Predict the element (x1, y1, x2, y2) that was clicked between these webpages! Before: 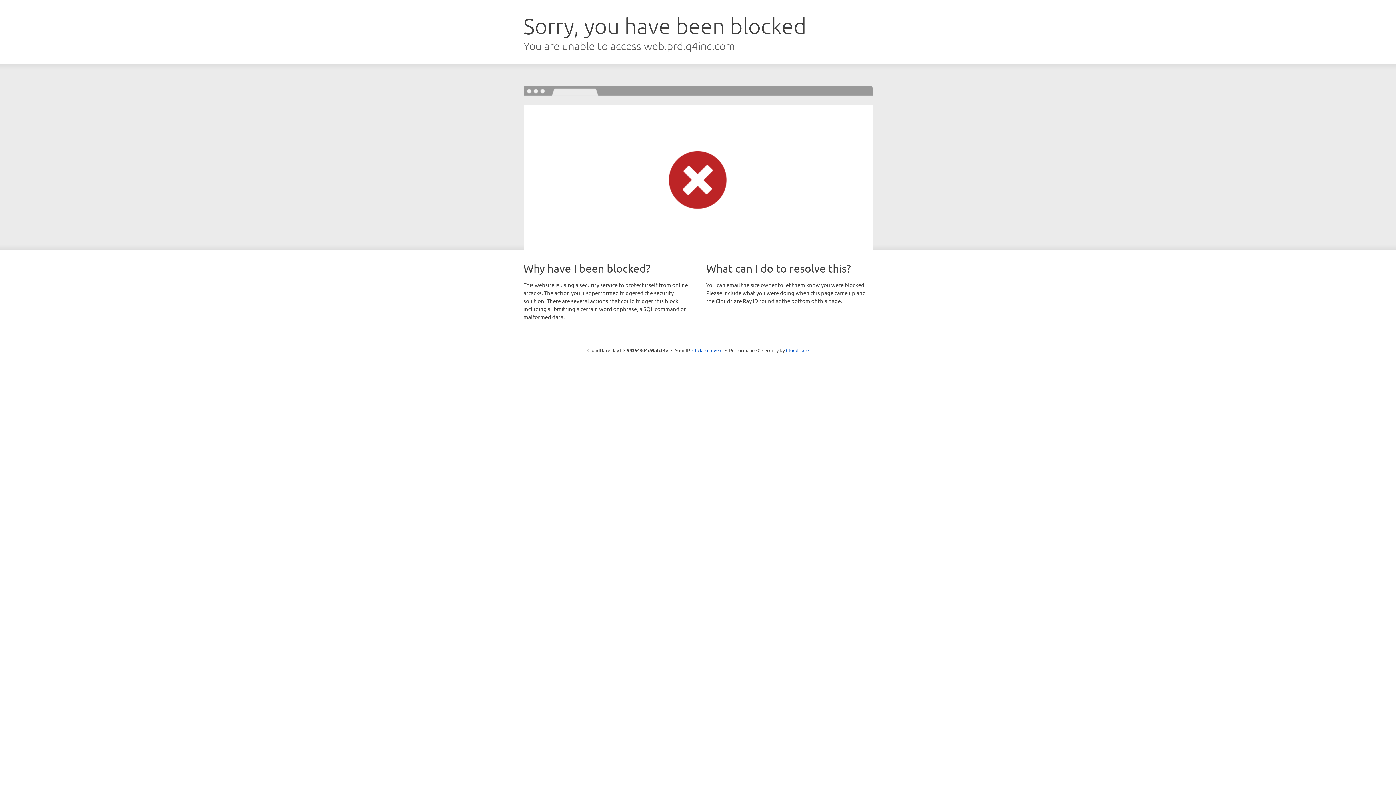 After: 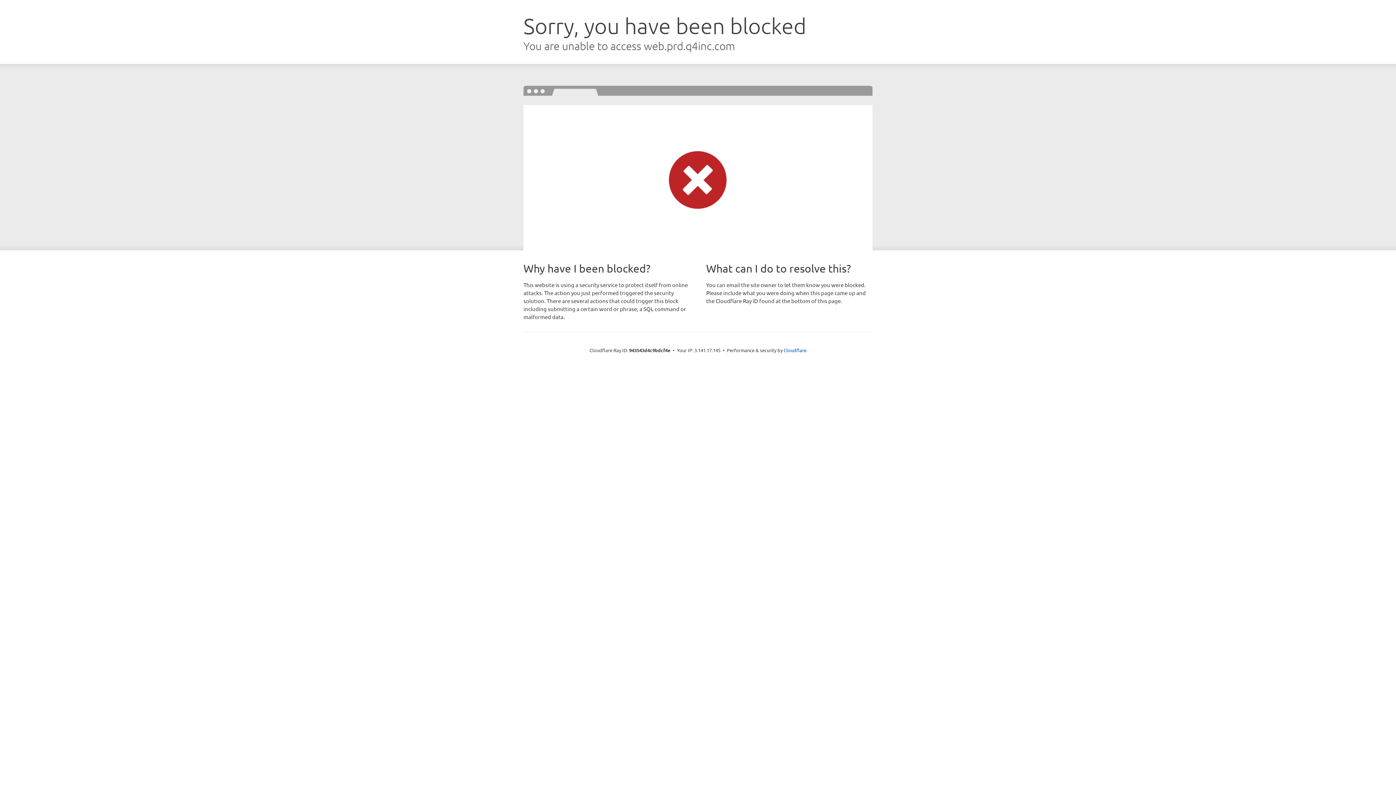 Action: label: Click to reveal bbox: (692, 346, 722, 353)